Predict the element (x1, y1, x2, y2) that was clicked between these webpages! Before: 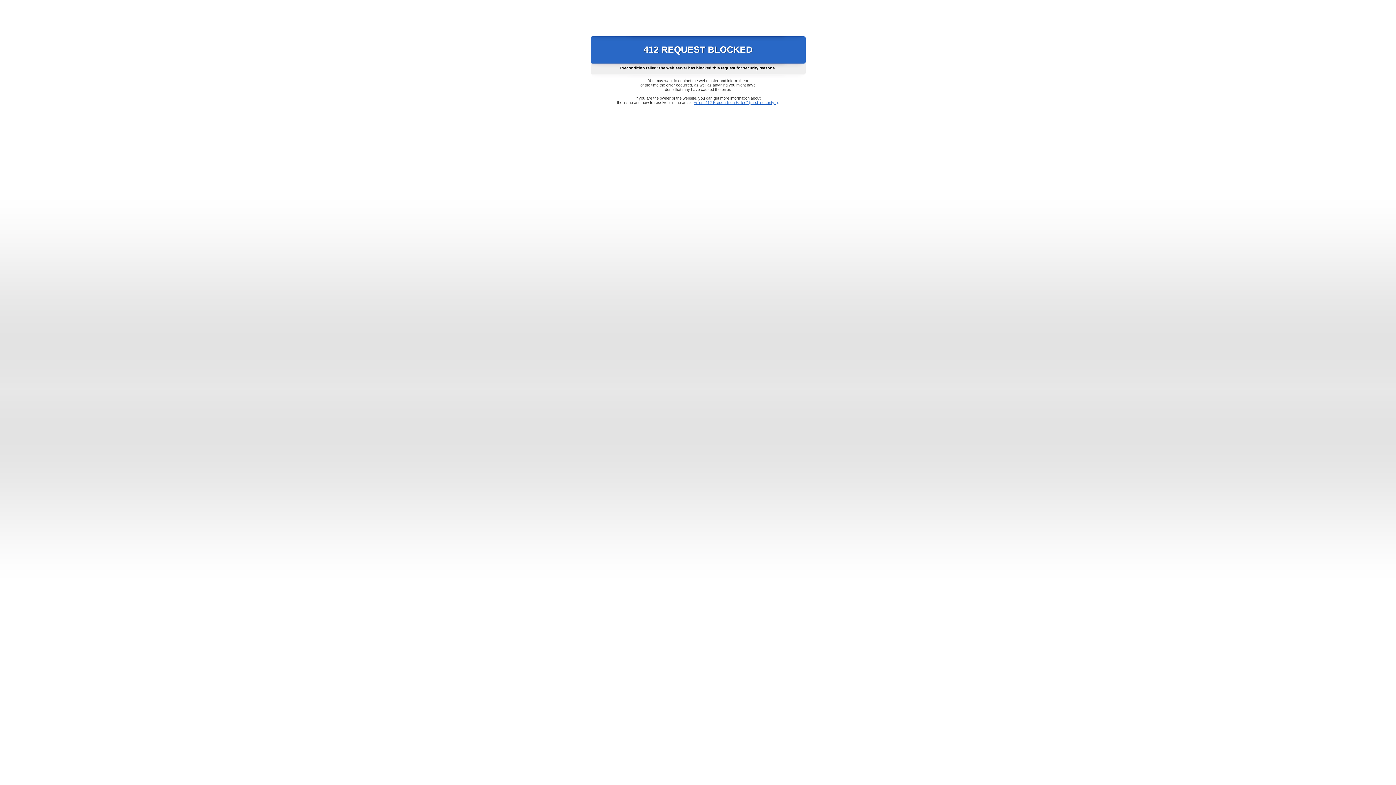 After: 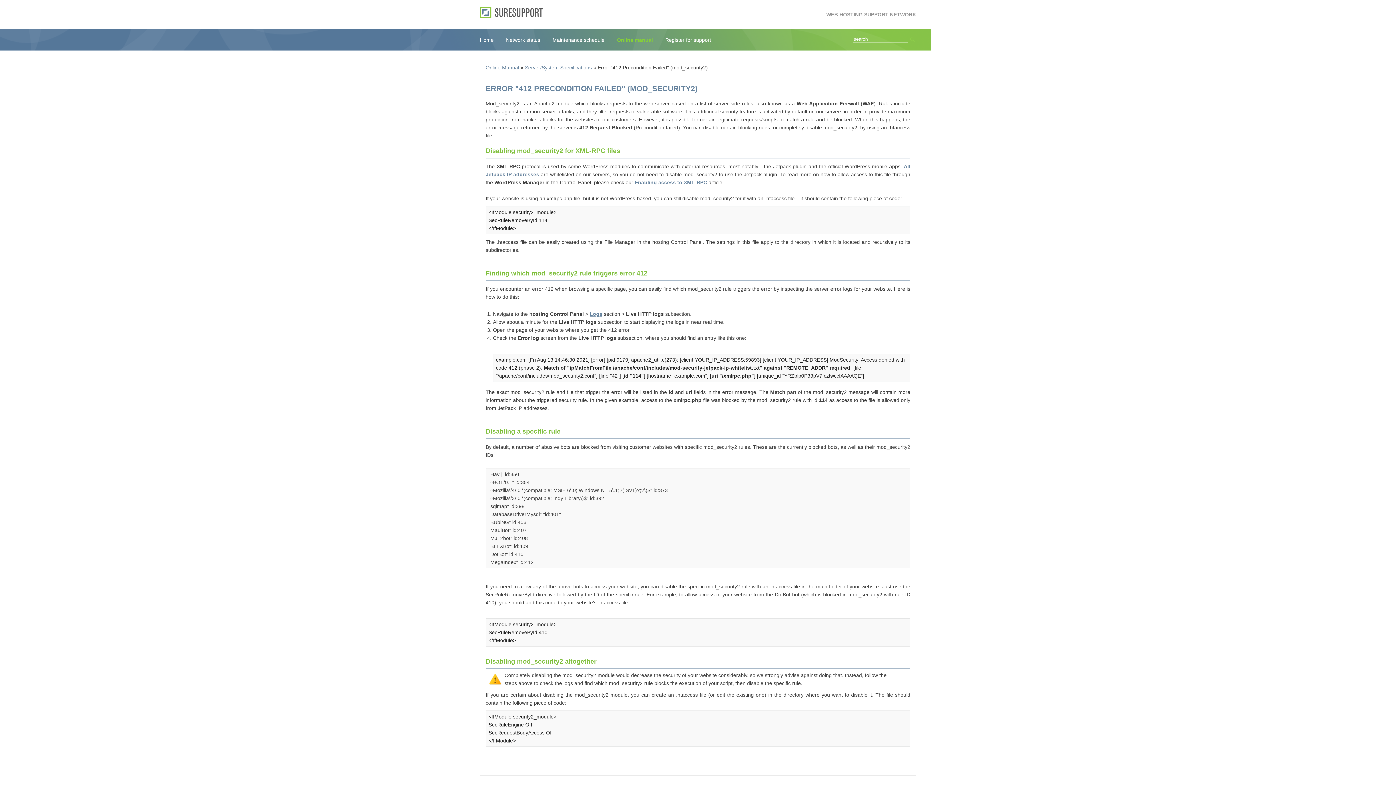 Action: bbox: (693, 100, 778, 104) label: Error "412 Precondition Failed" (mod_security2)